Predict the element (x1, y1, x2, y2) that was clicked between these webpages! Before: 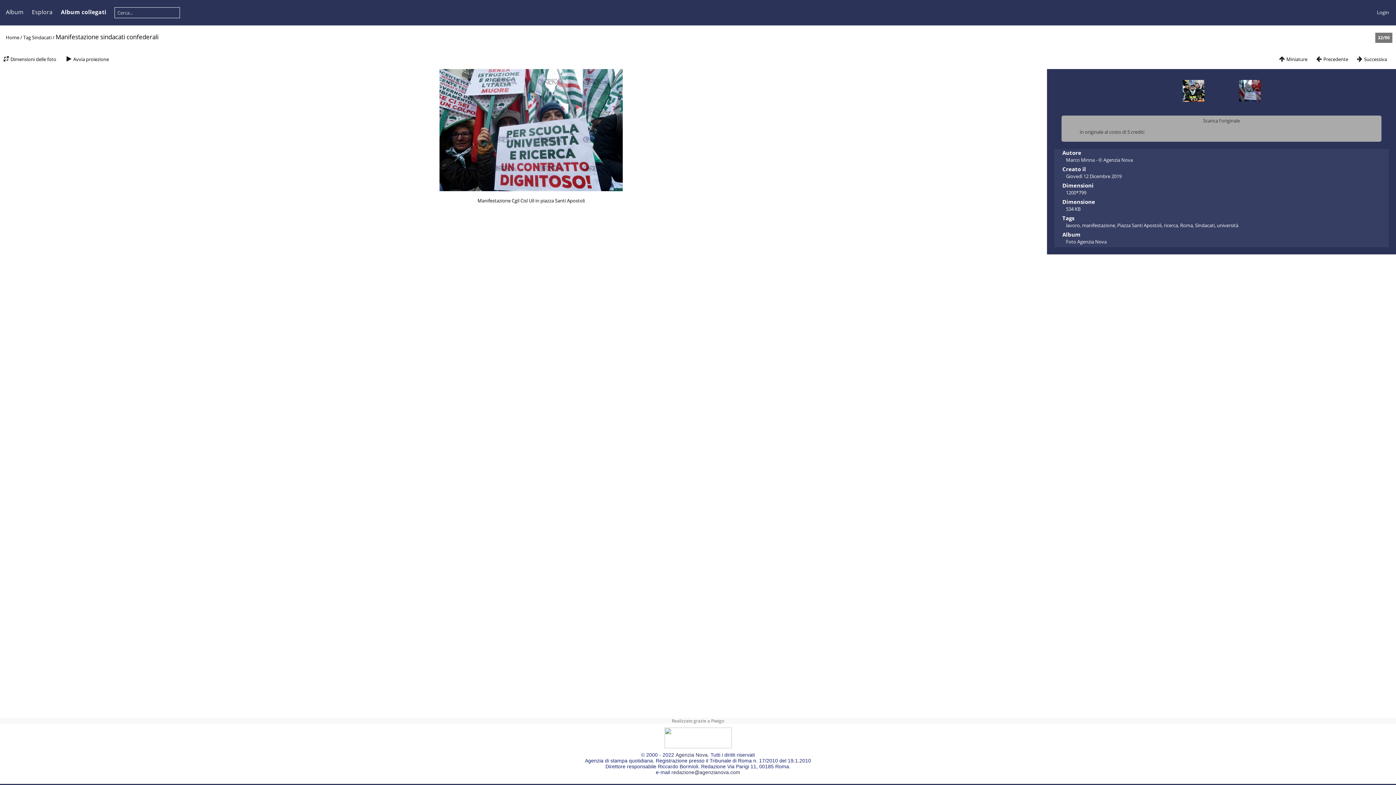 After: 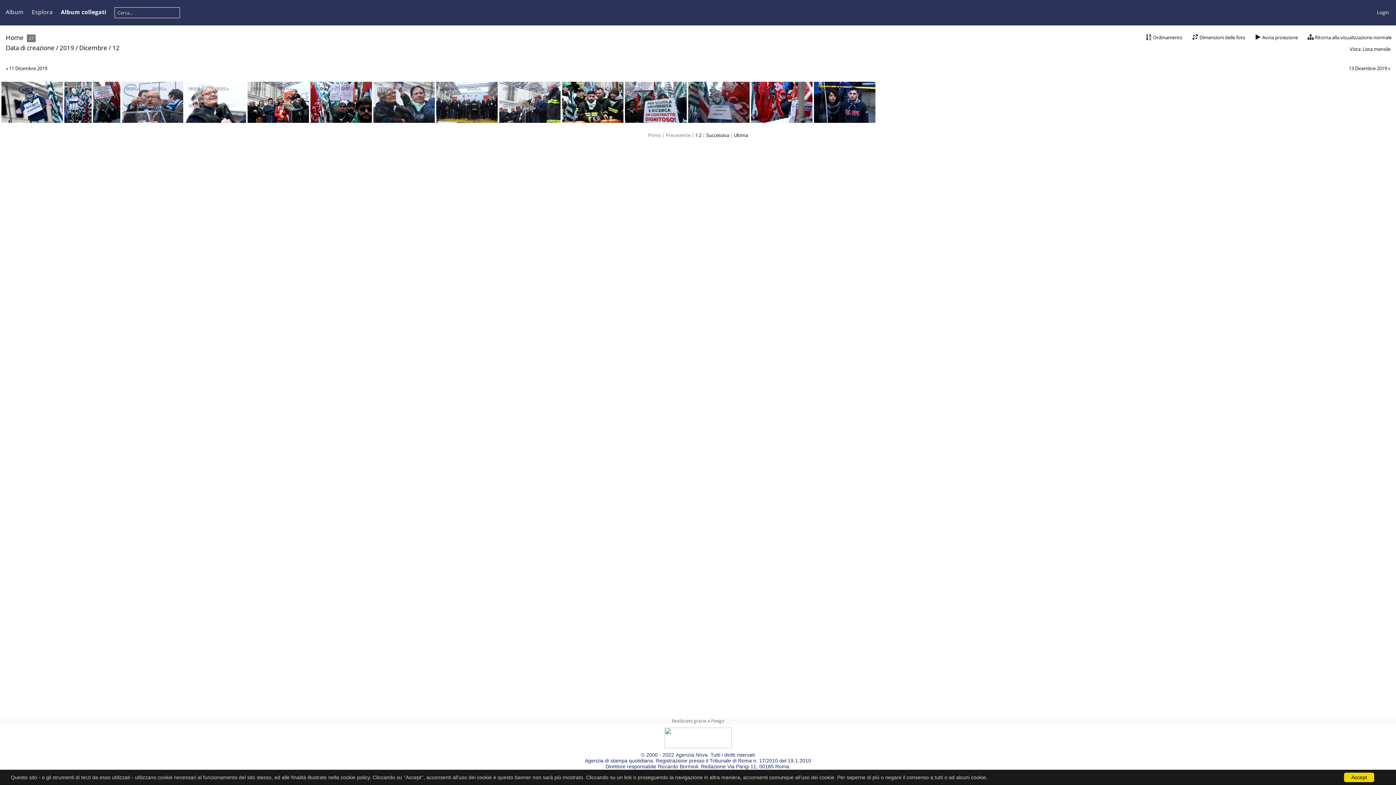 Action: label: Giovedì 12 Dicembre 2019 bbox: (1066, 173, 1121, 179)